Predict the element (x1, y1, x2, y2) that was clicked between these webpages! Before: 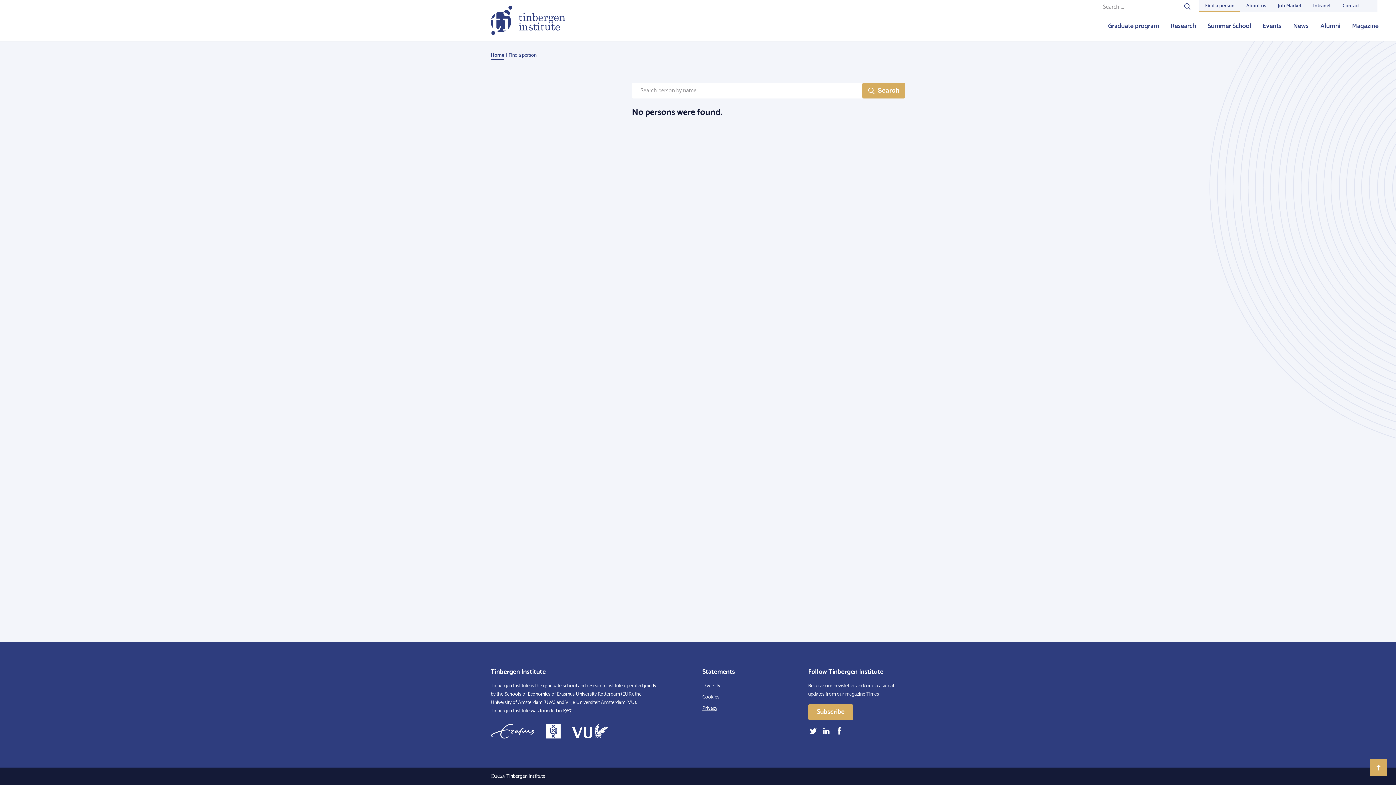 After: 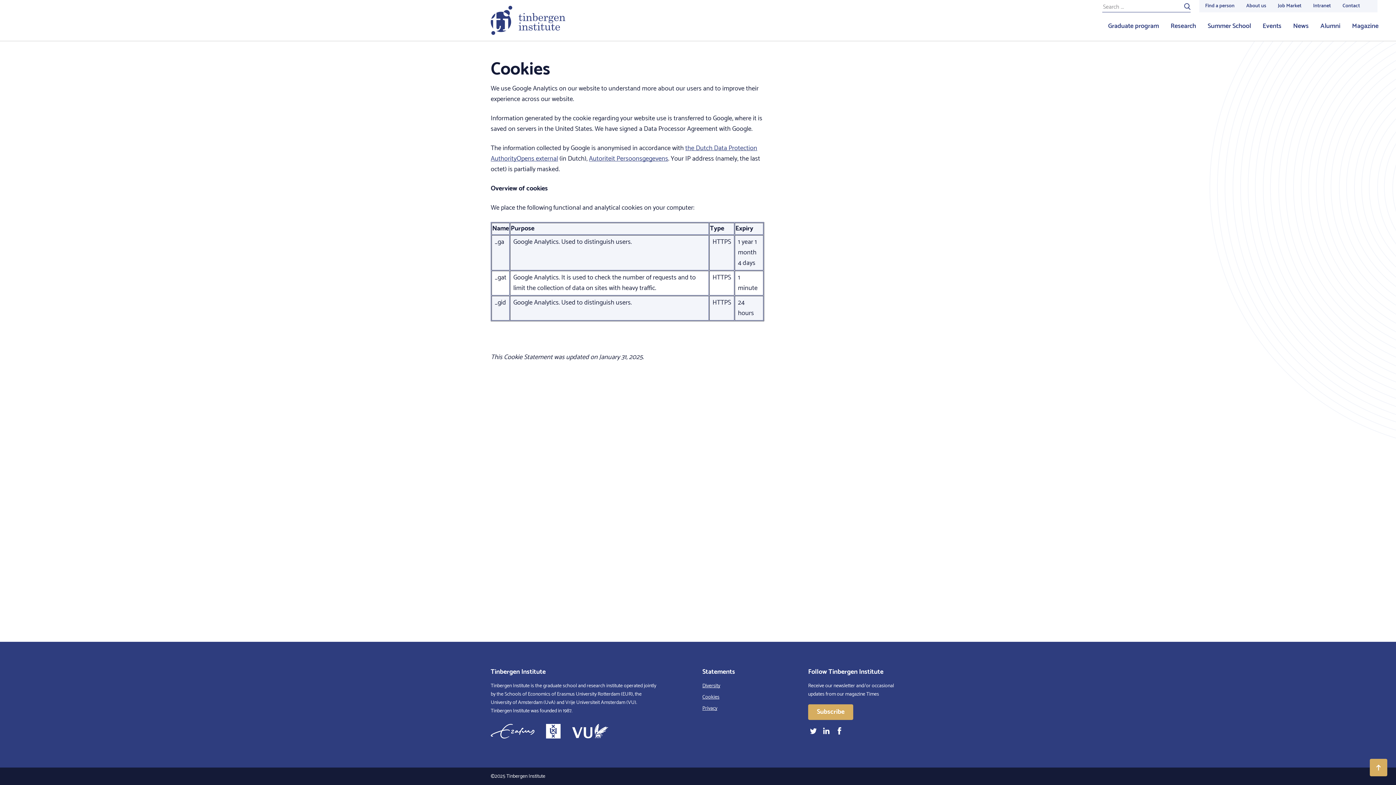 Action: label: Cookies bbox: (702, 693, 719, 701)